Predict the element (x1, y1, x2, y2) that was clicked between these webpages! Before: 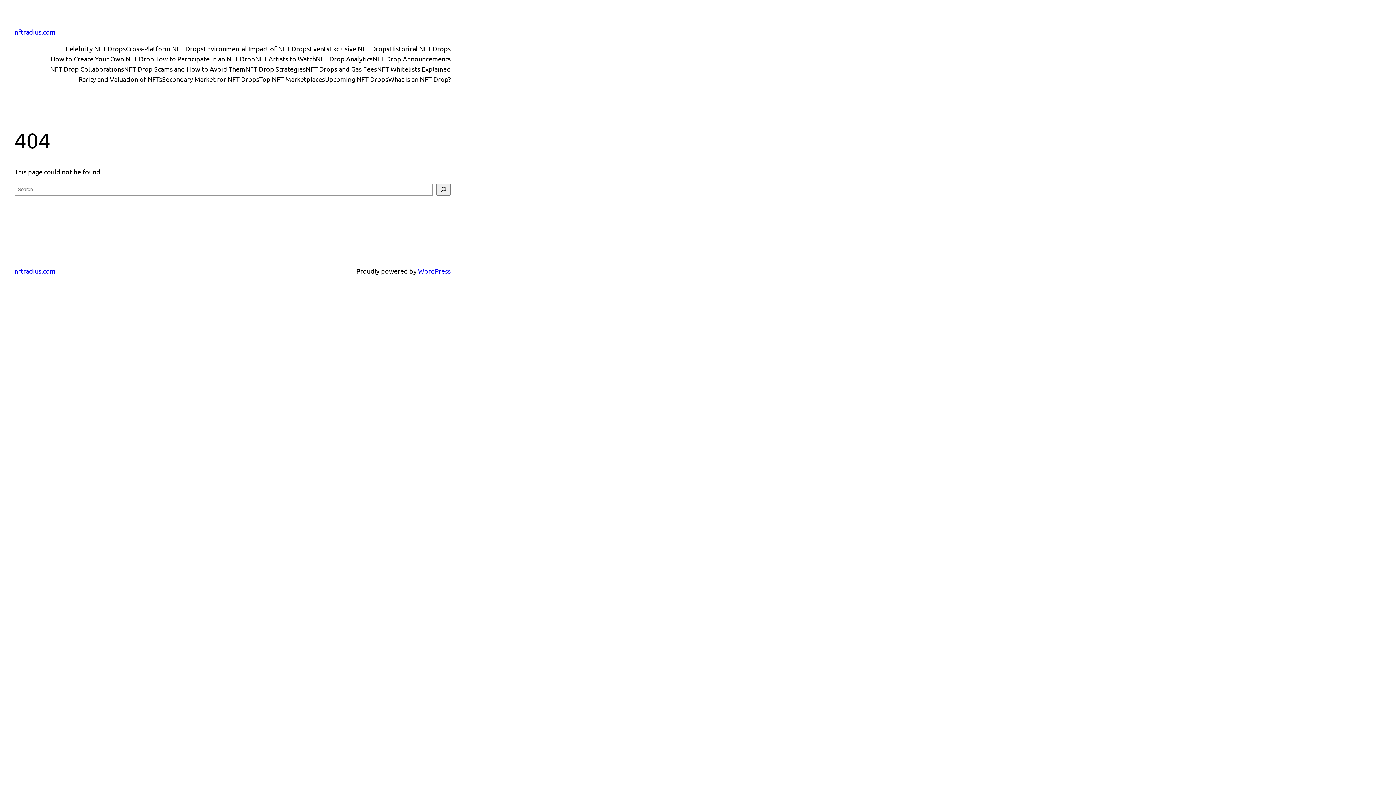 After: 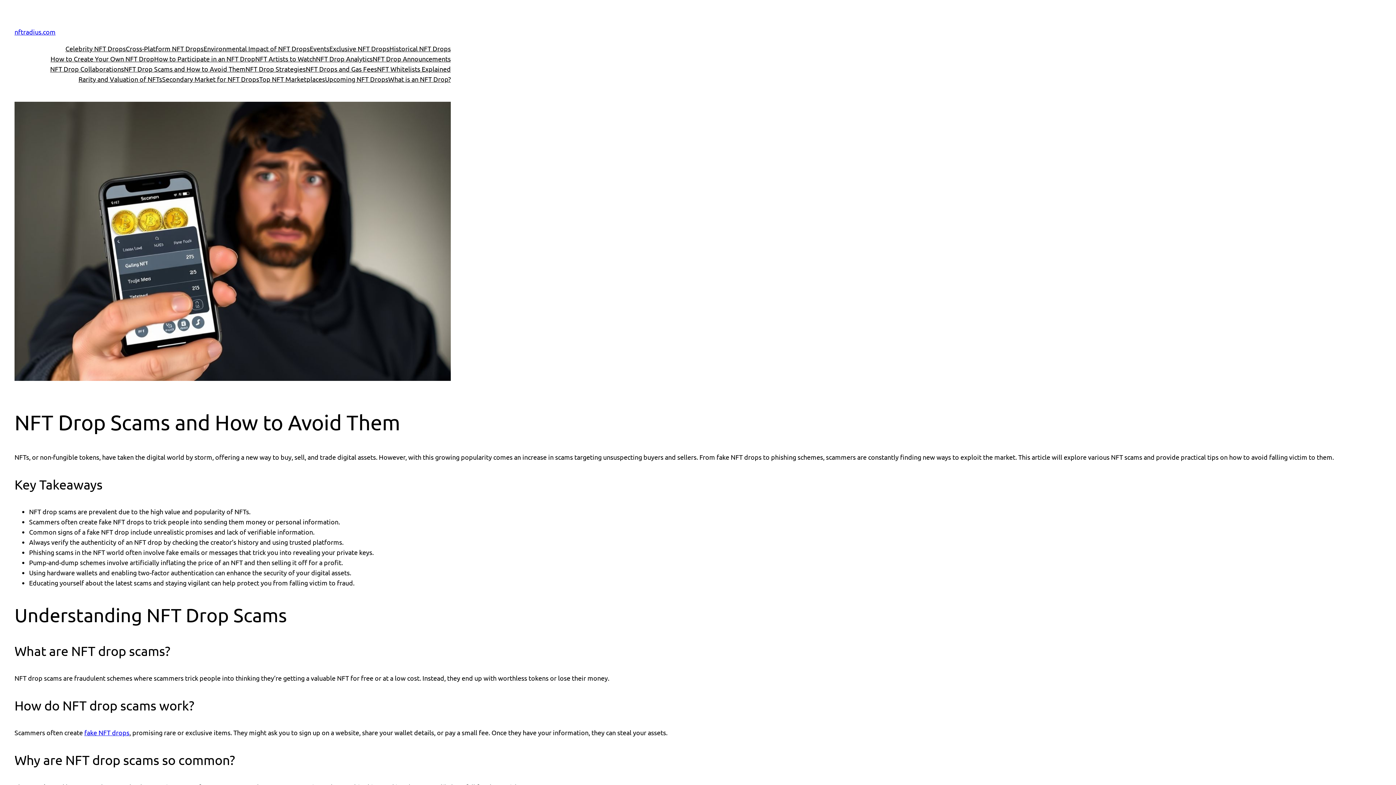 Action: bbox: (124, 64, 245, 74) label: NFT Drop Scams and How to Avoid Them